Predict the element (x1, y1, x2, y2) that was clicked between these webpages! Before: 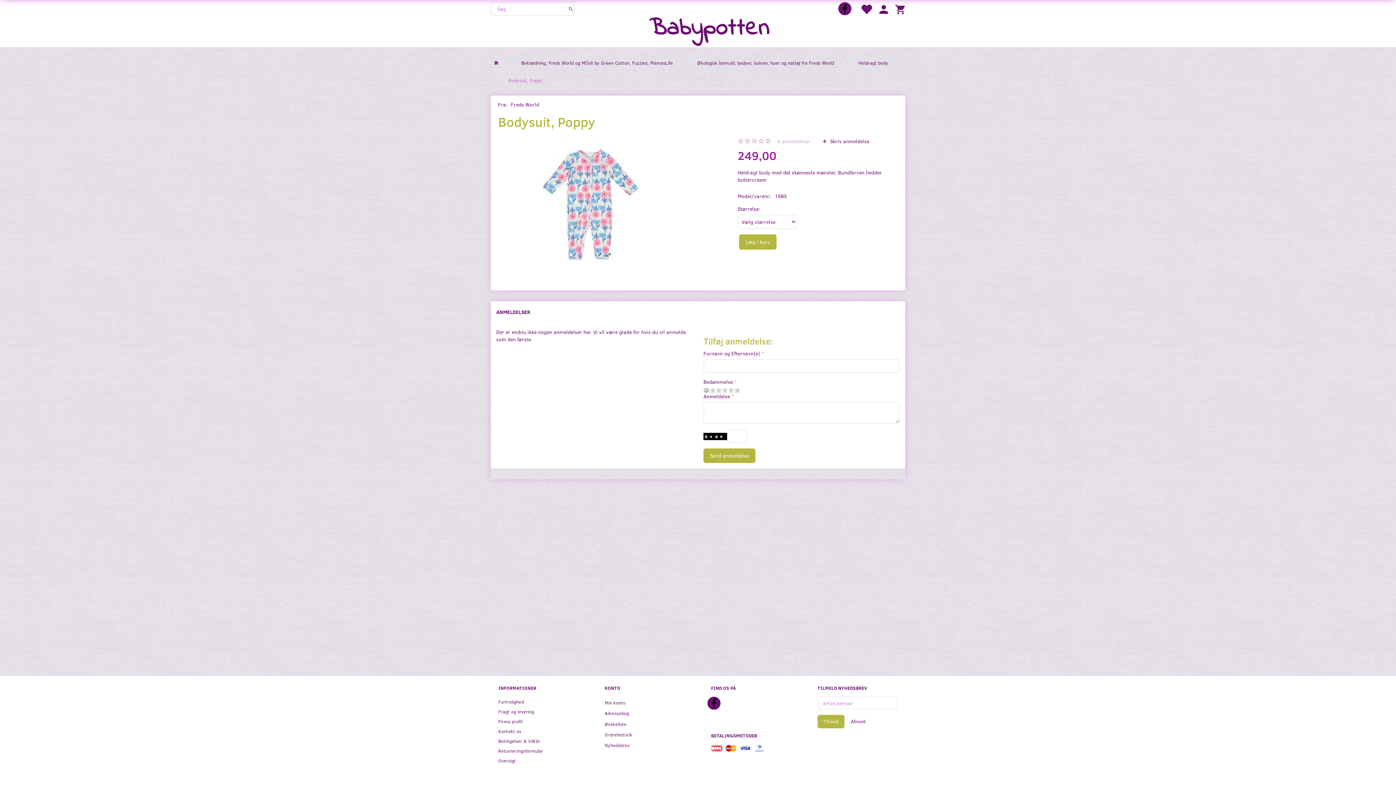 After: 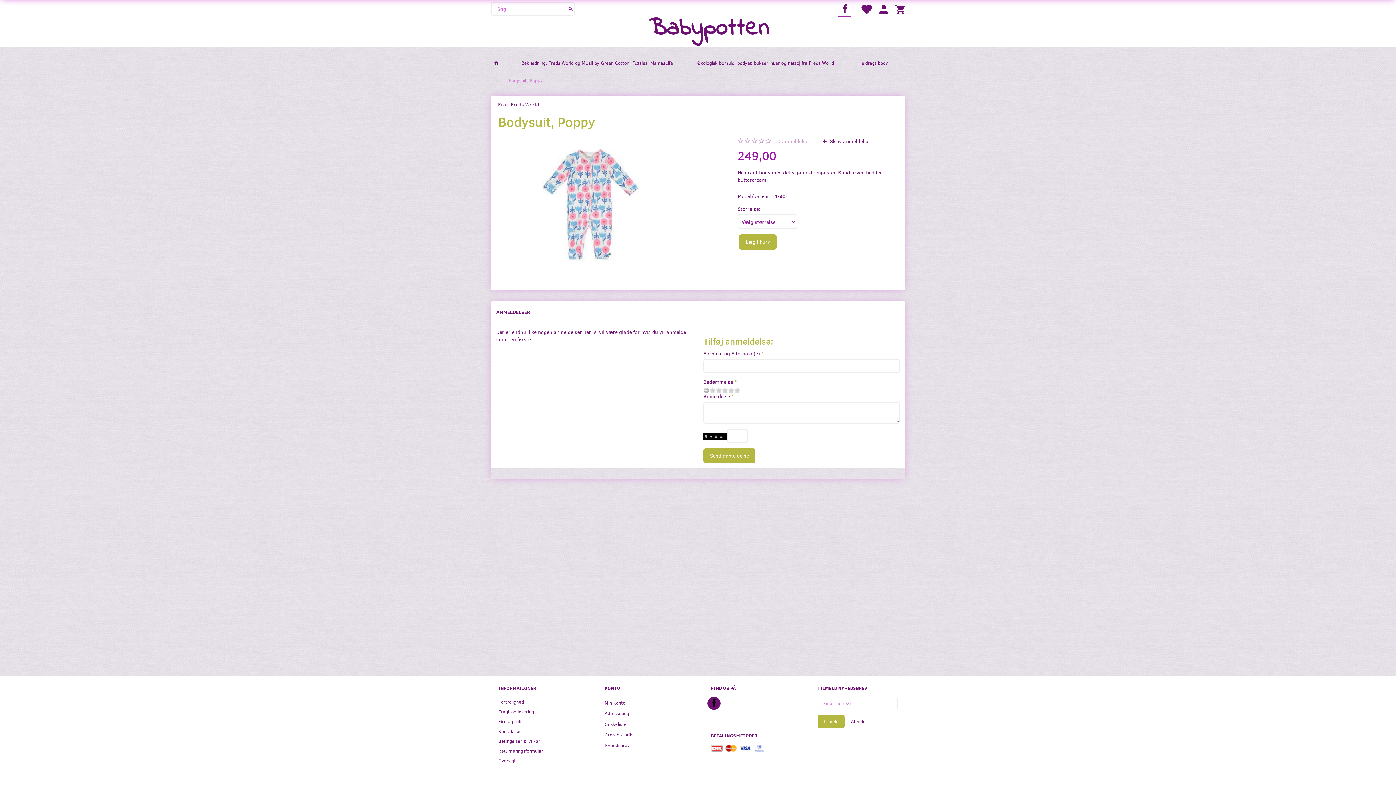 Action: bbox: (838, 0, 851, 17)